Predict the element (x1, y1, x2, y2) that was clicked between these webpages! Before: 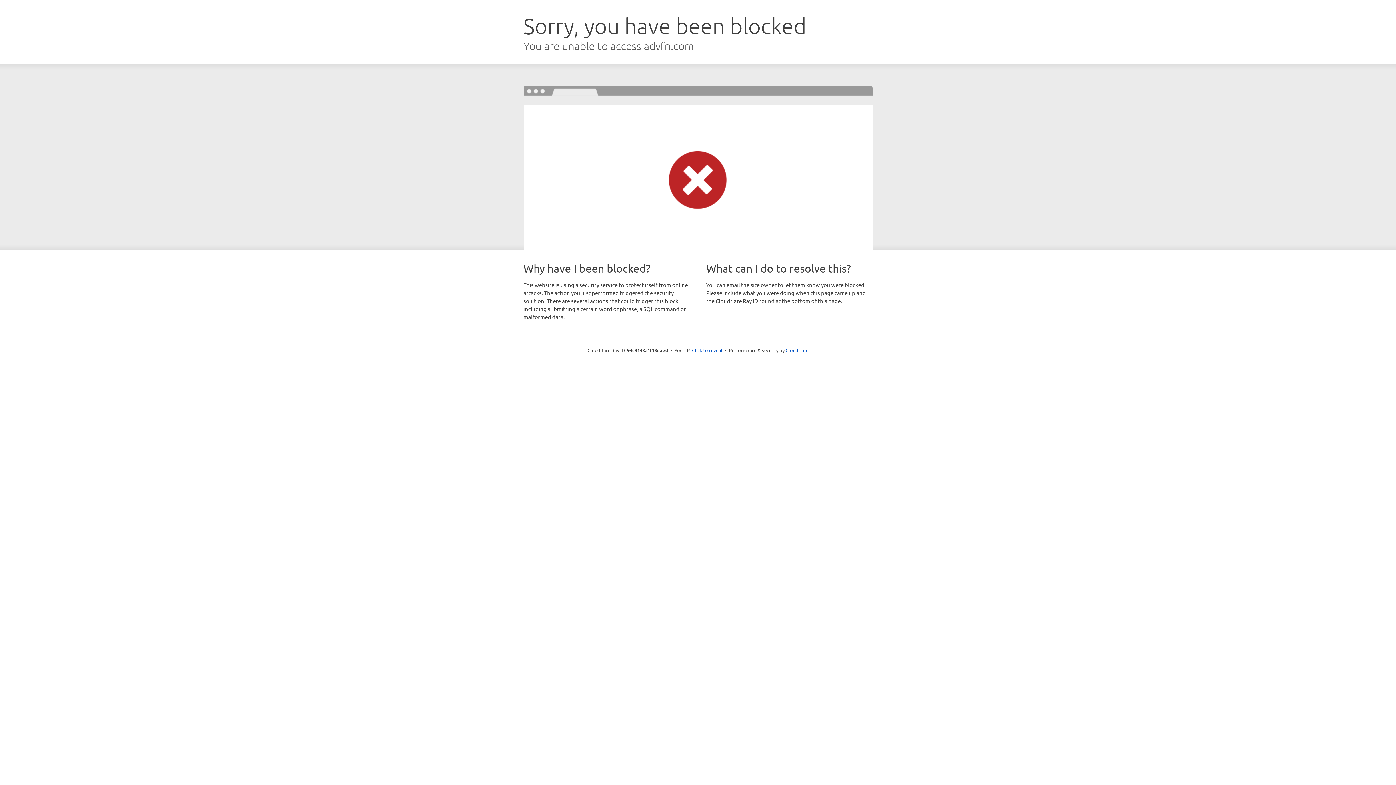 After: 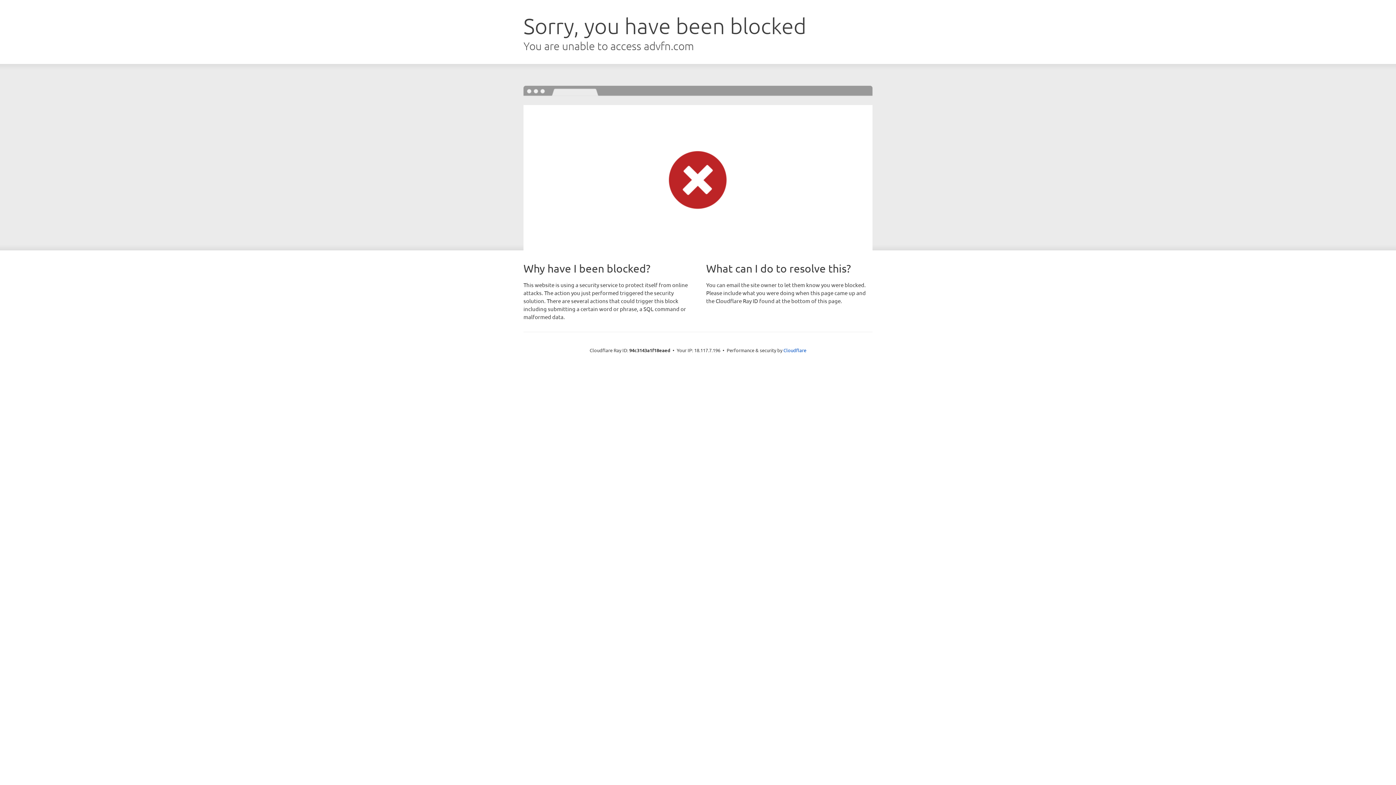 Action: label: Click to reveal bbox: (692, 346, 722, 353)